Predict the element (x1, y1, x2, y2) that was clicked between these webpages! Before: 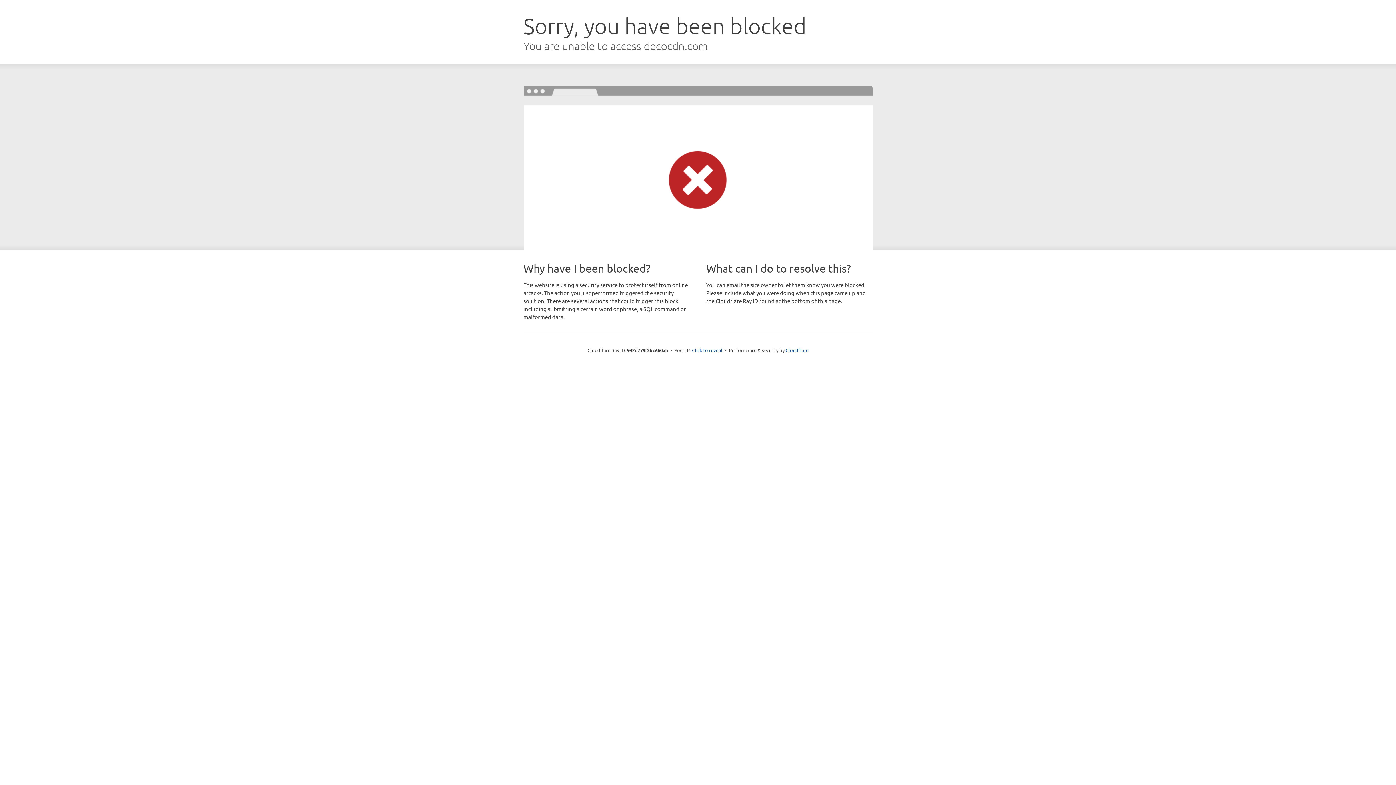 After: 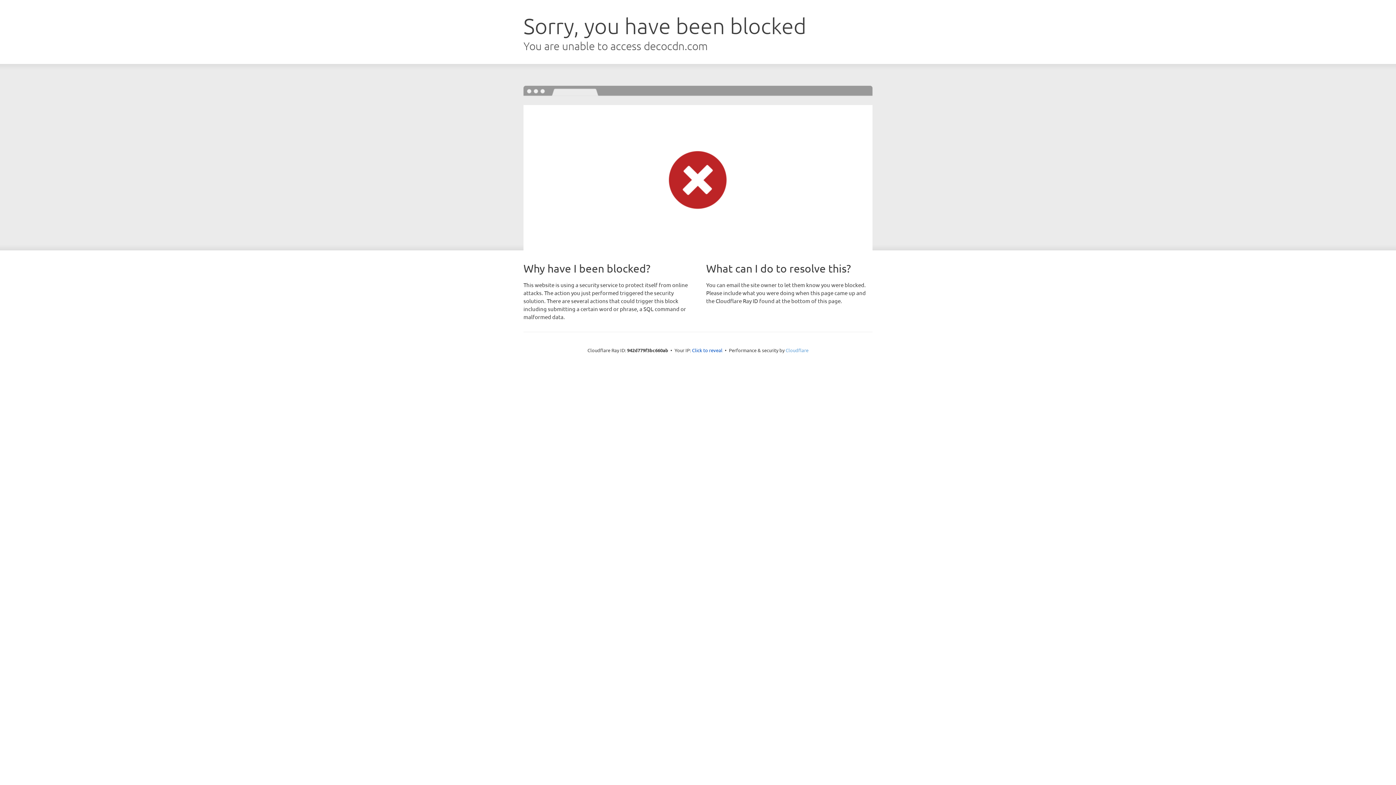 Action: label: Cloudflare bbox: (785, 347, 808, 353)